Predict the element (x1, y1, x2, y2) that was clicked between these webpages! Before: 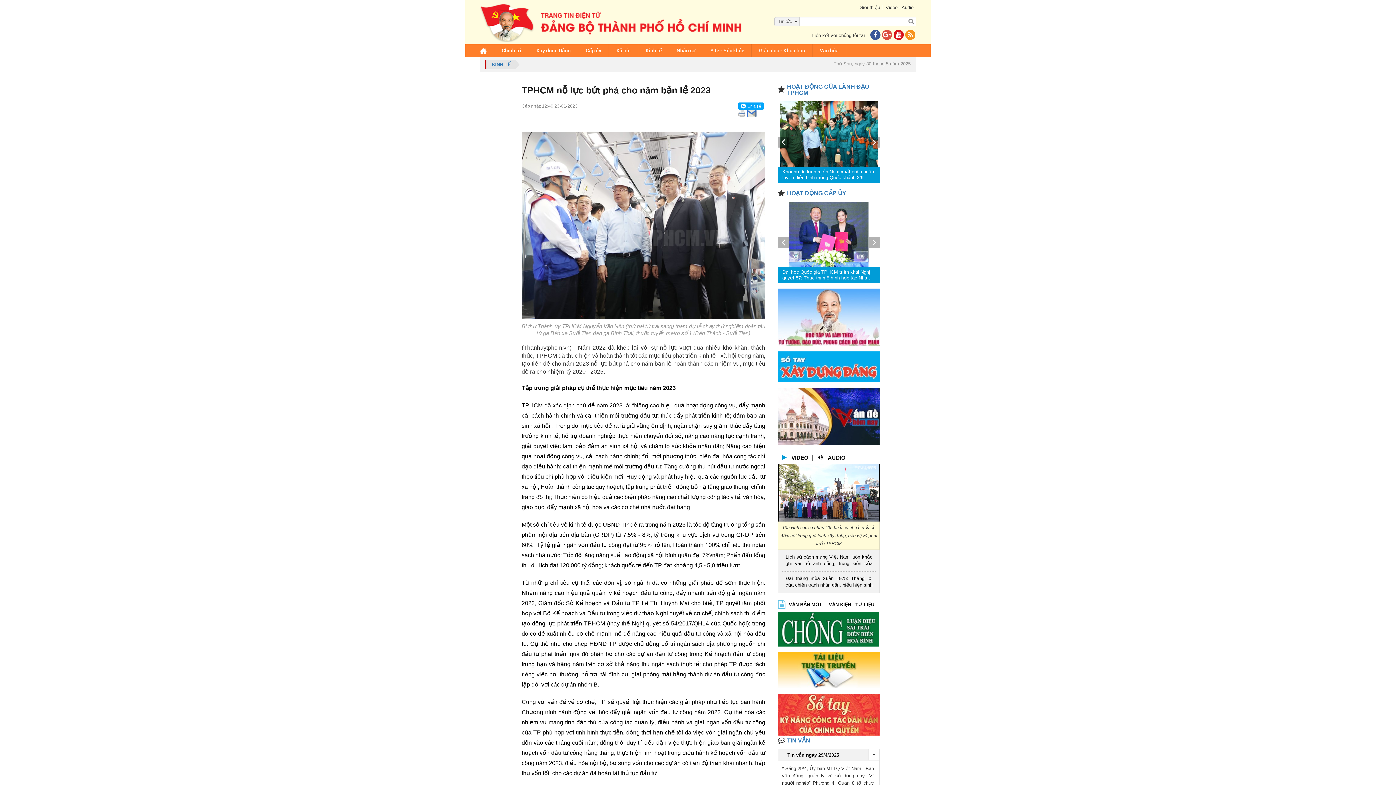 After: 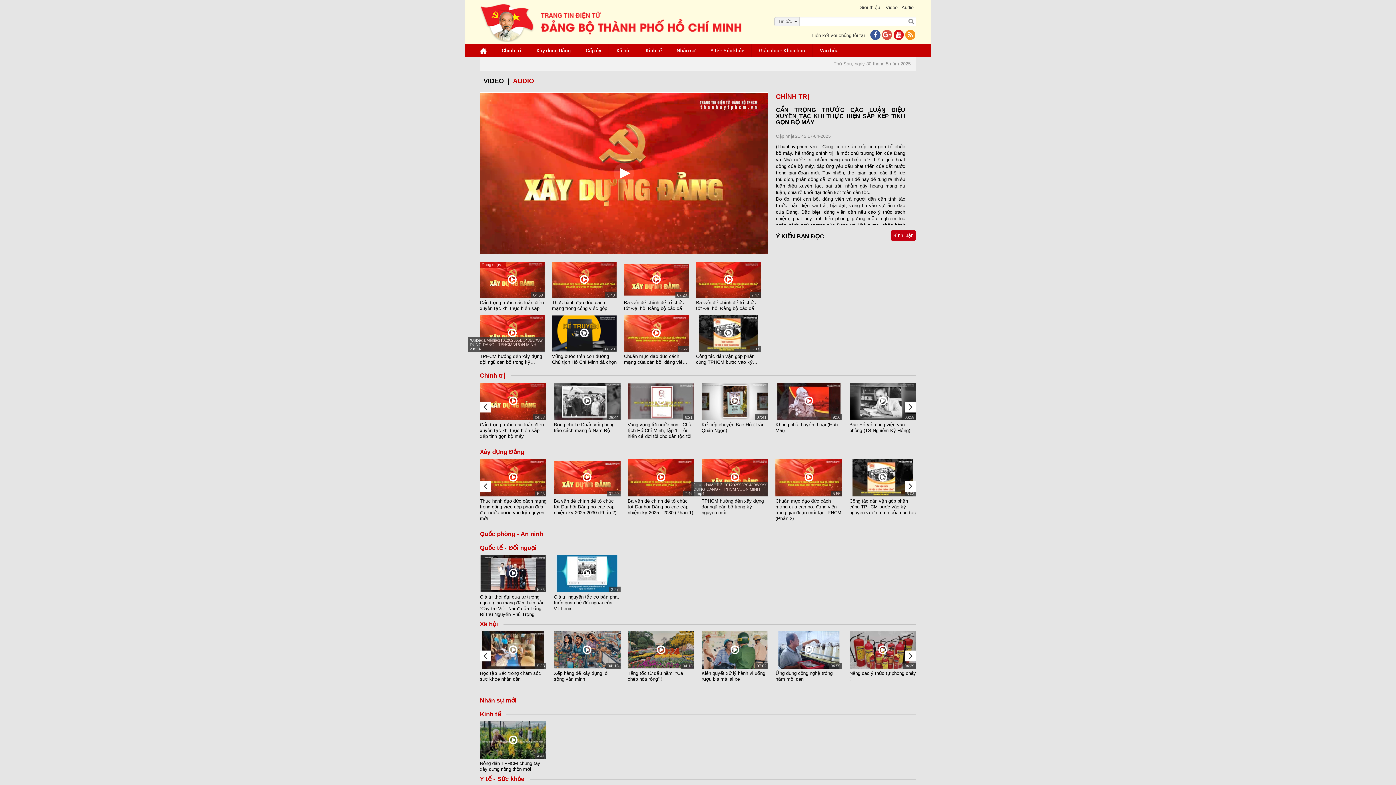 Action: bbox: (823, 450, 850, 465) label: AUDIO